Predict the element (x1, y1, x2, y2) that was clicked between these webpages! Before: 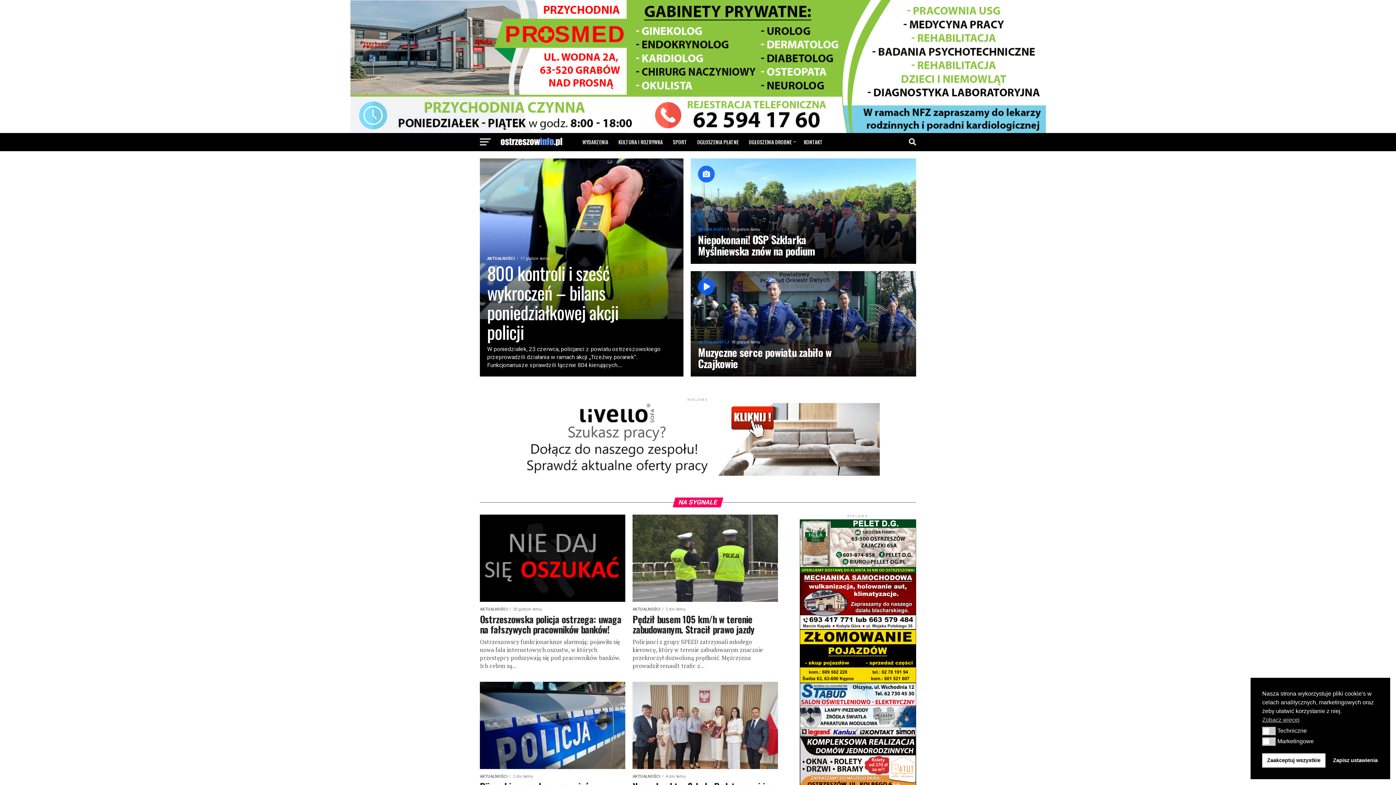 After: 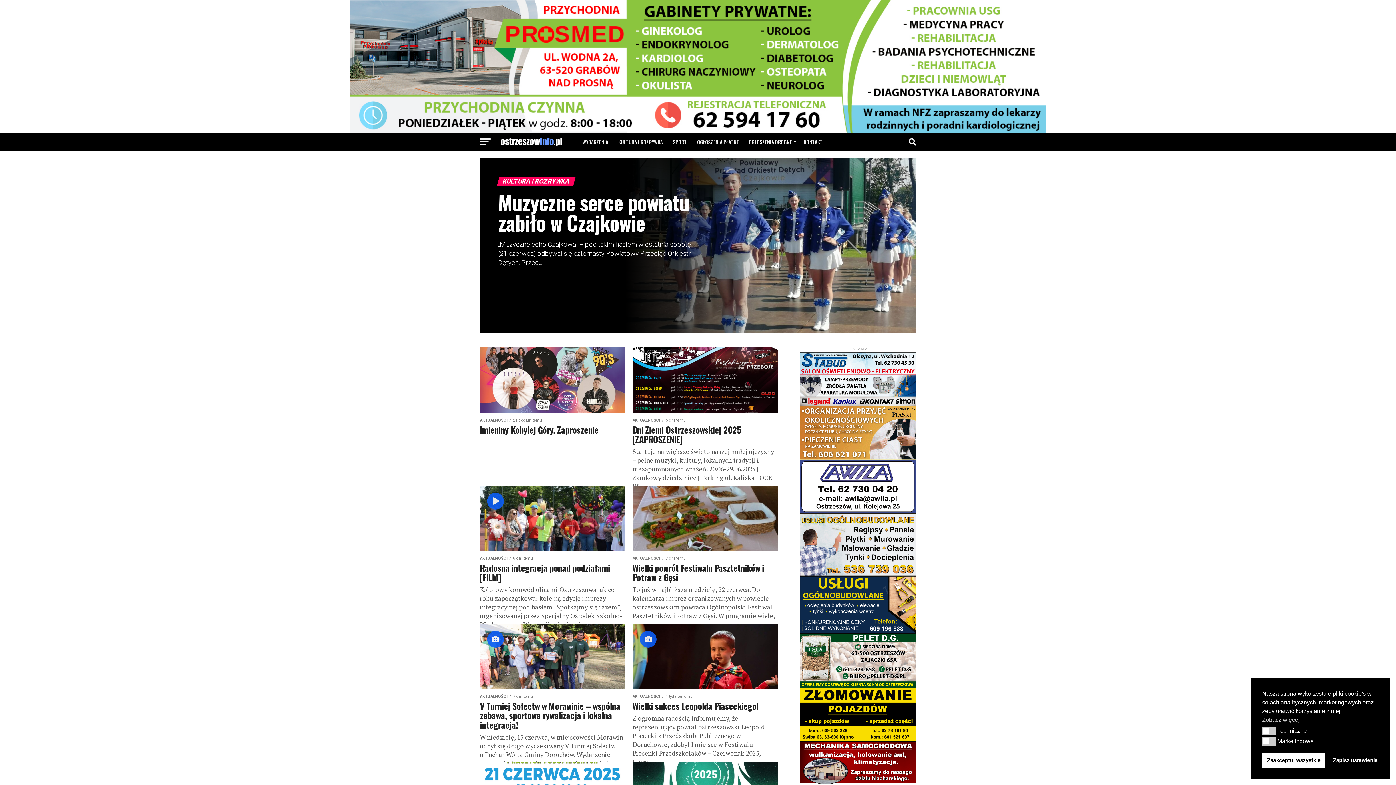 Action: bbox: (614, 133, 667, 151) label: KULTURA I ROZRYWKA